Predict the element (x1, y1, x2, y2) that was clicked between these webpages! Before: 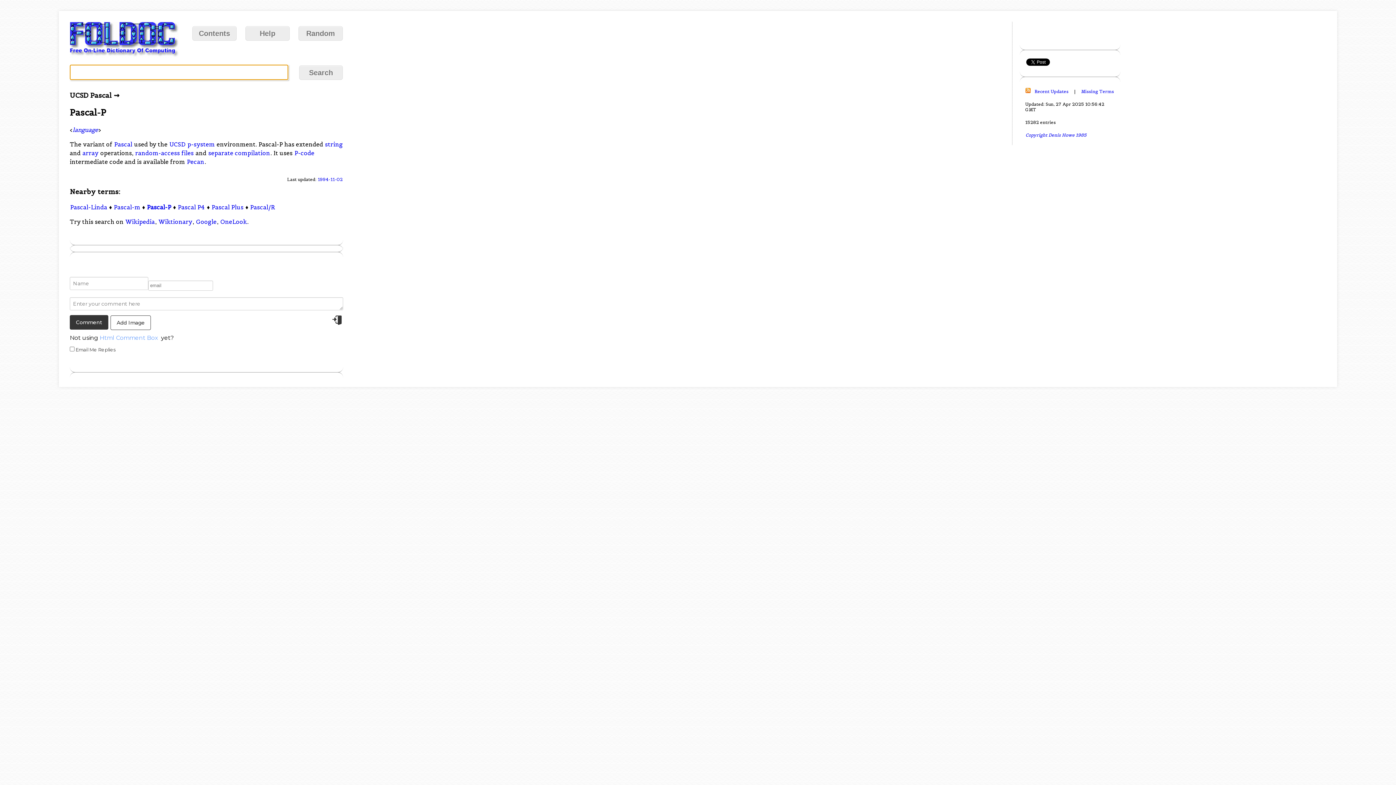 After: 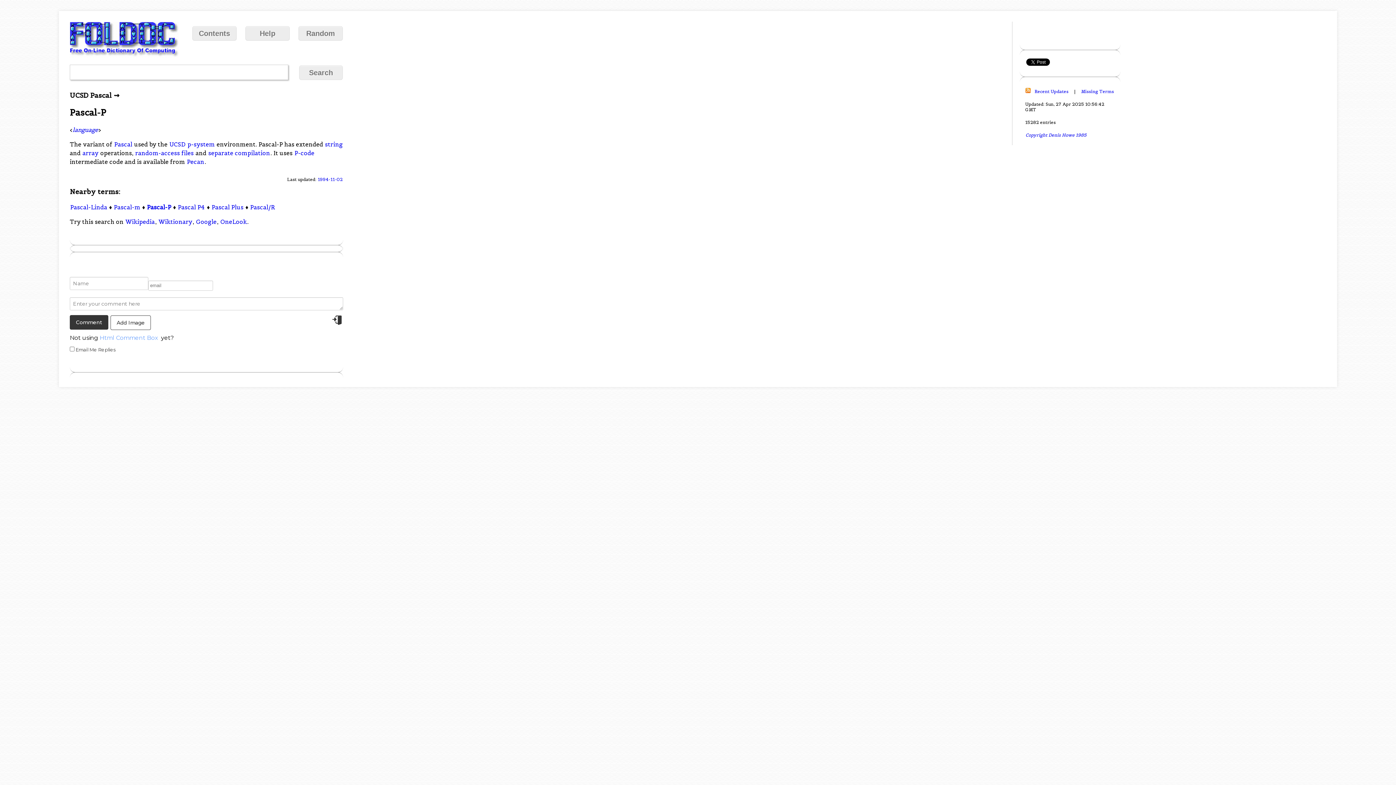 Action: bbox: (99, 334, 158, 341) label: Html Comment Box